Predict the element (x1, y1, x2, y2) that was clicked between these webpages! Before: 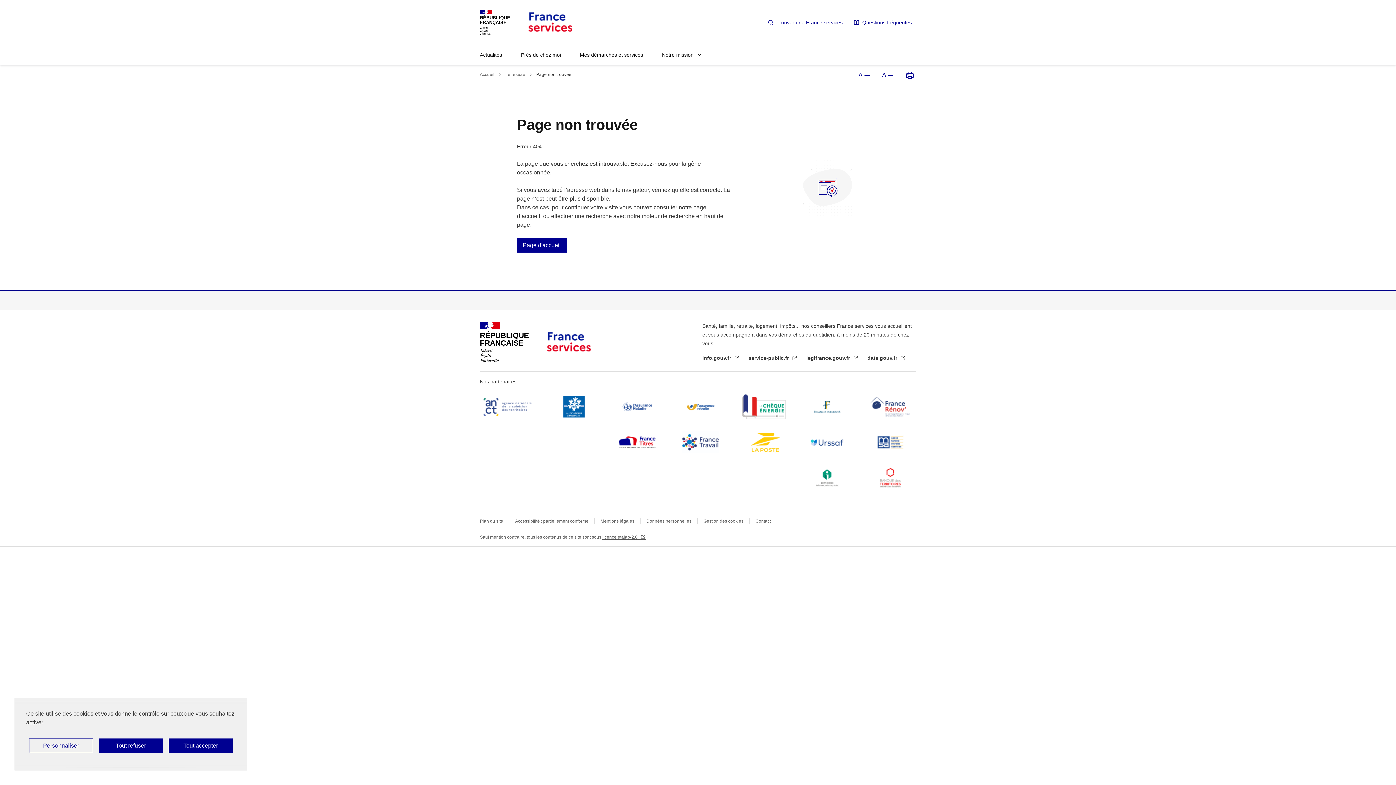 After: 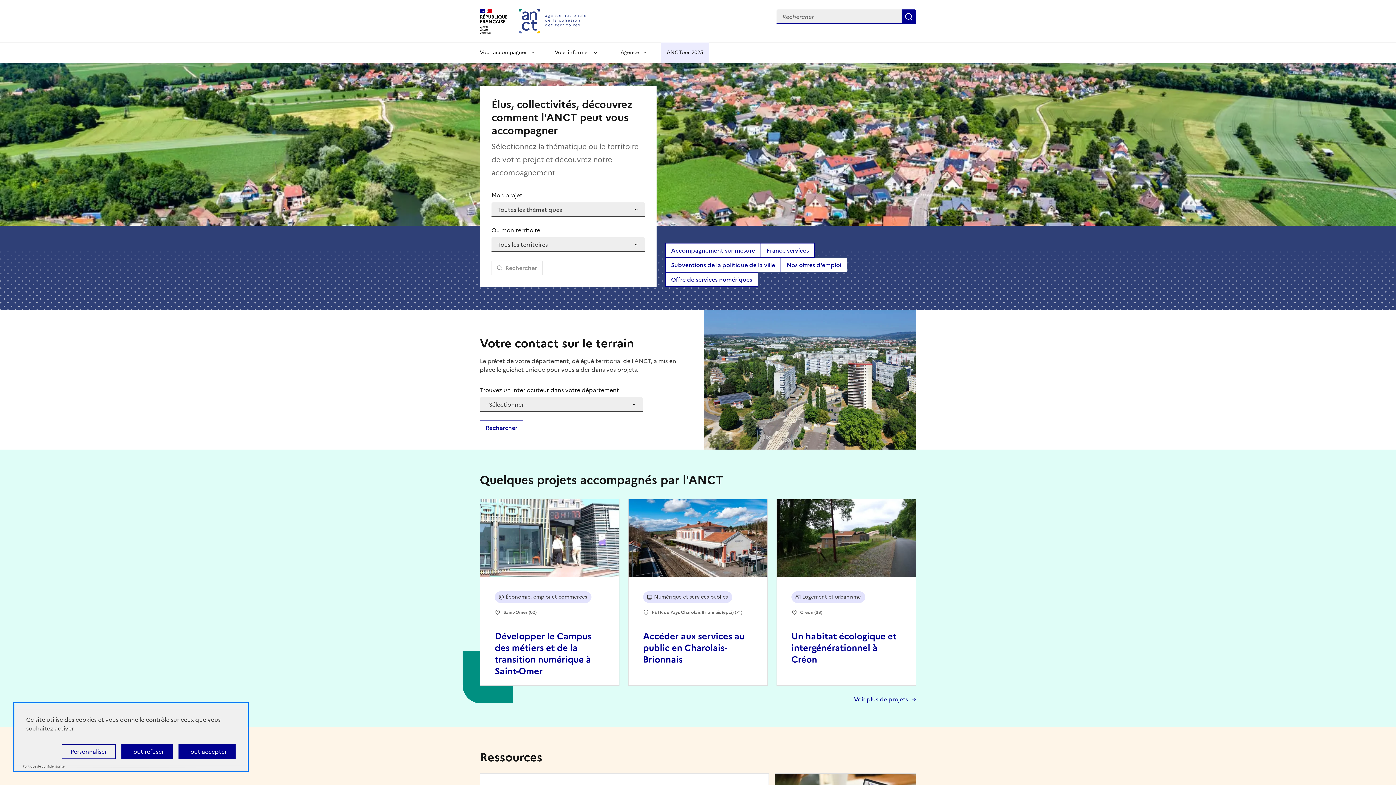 Action: bbox: (480, 390, 538, 423)